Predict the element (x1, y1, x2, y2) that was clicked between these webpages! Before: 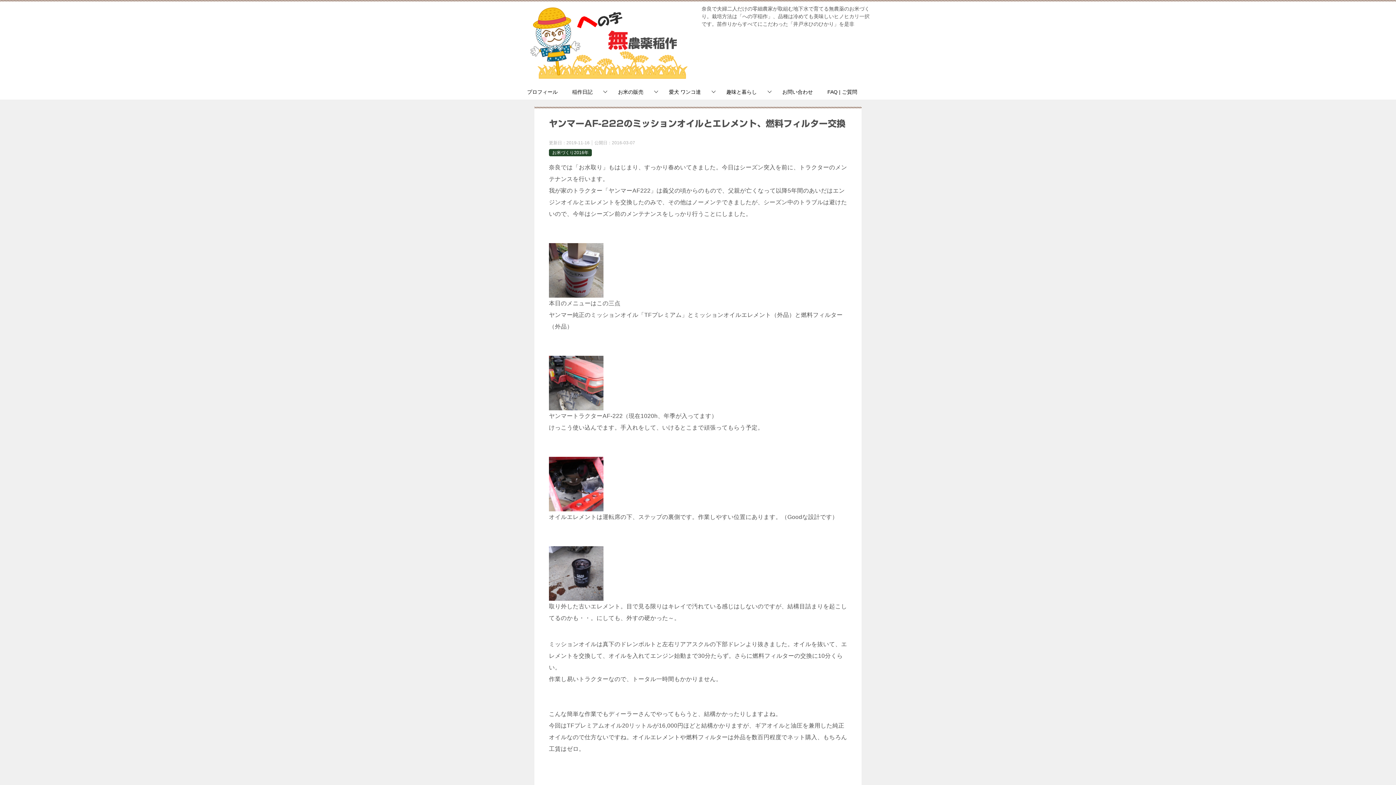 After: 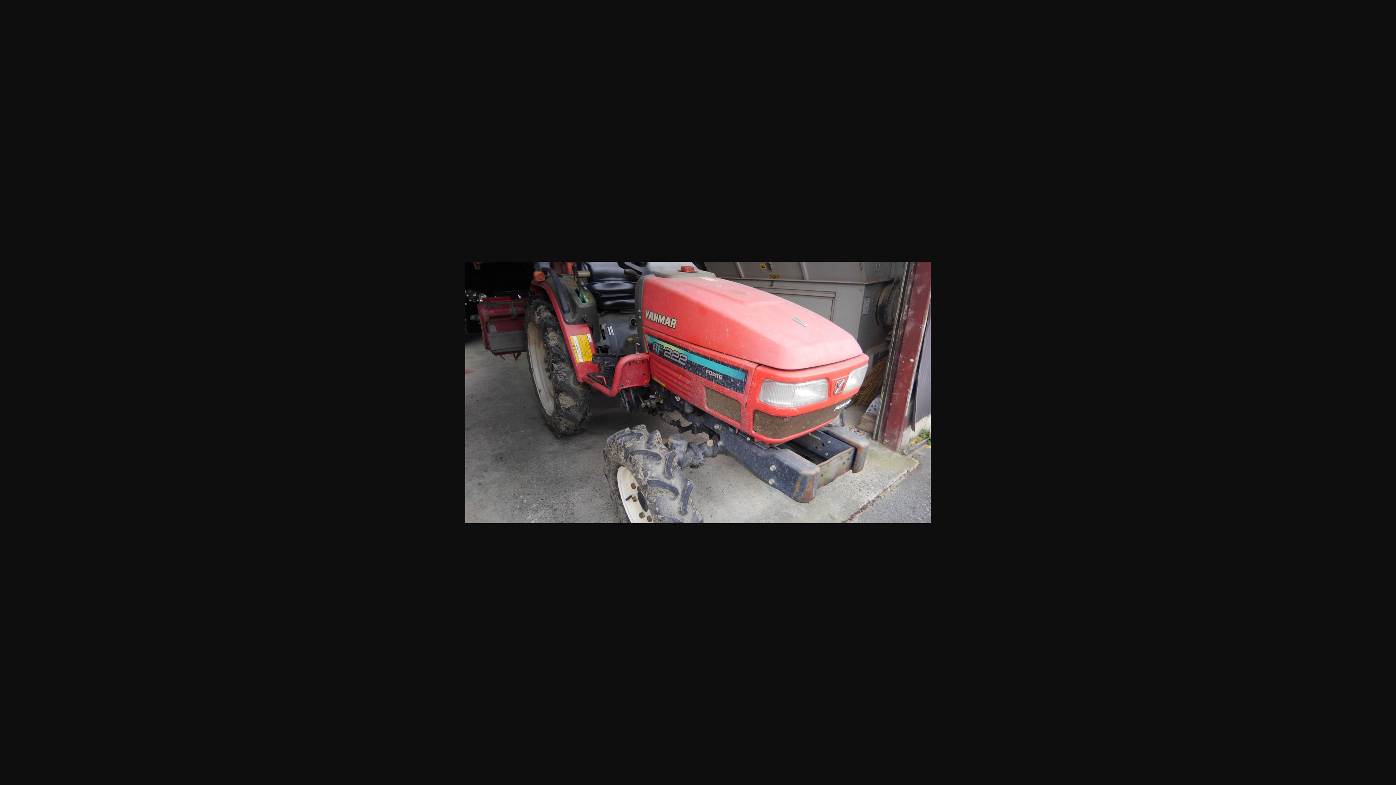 Action: bbox: (549, 401, 603, 407)